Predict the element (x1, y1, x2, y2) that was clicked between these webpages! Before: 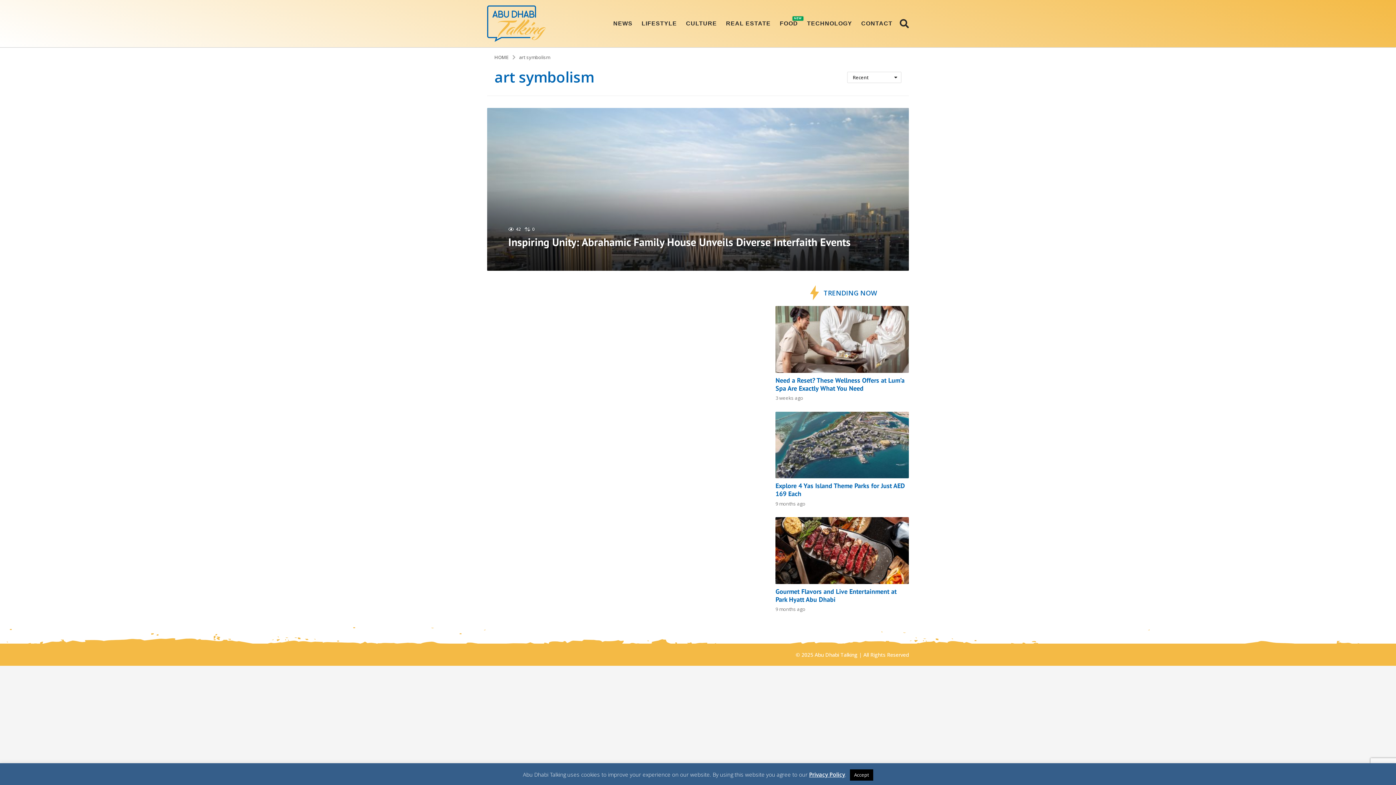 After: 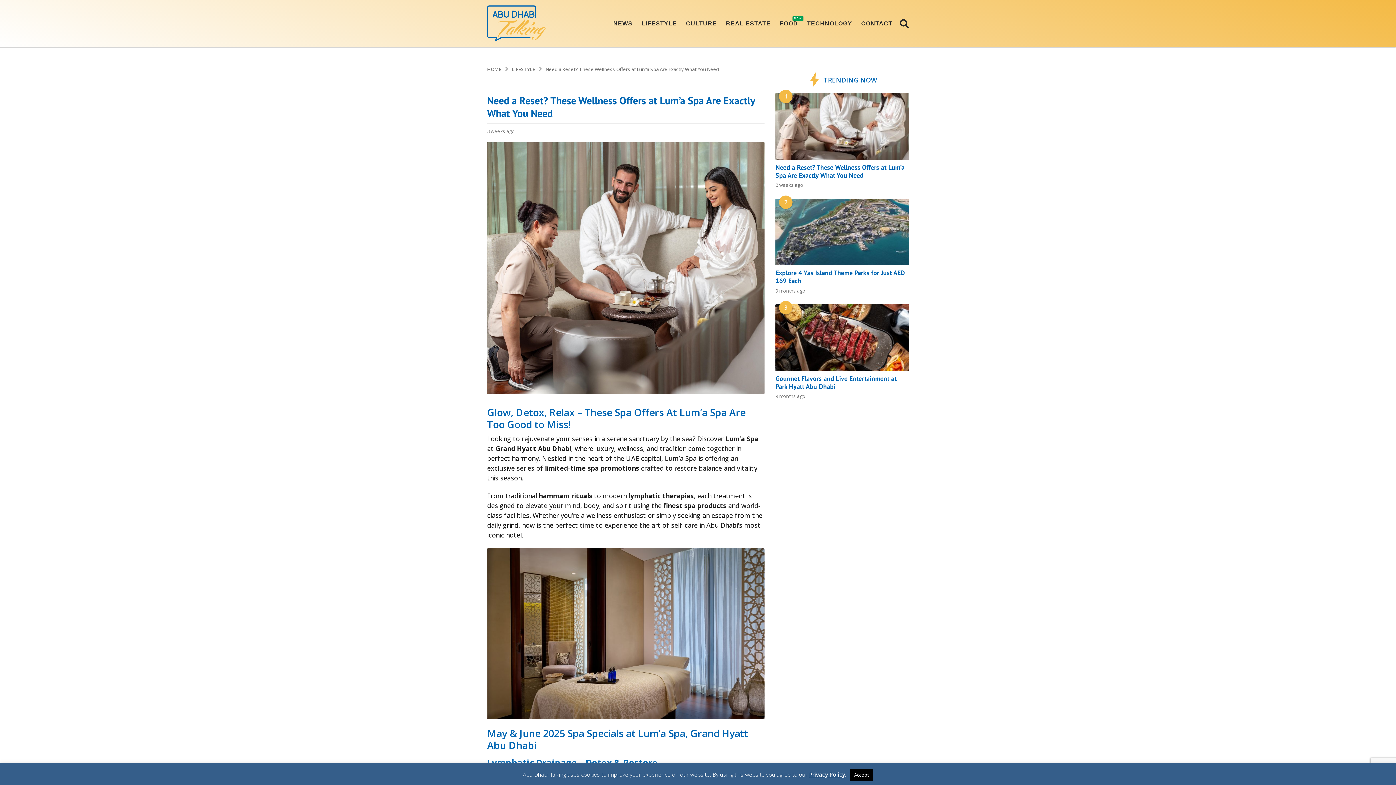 Action: bbox: (775, 306, 909, 372)